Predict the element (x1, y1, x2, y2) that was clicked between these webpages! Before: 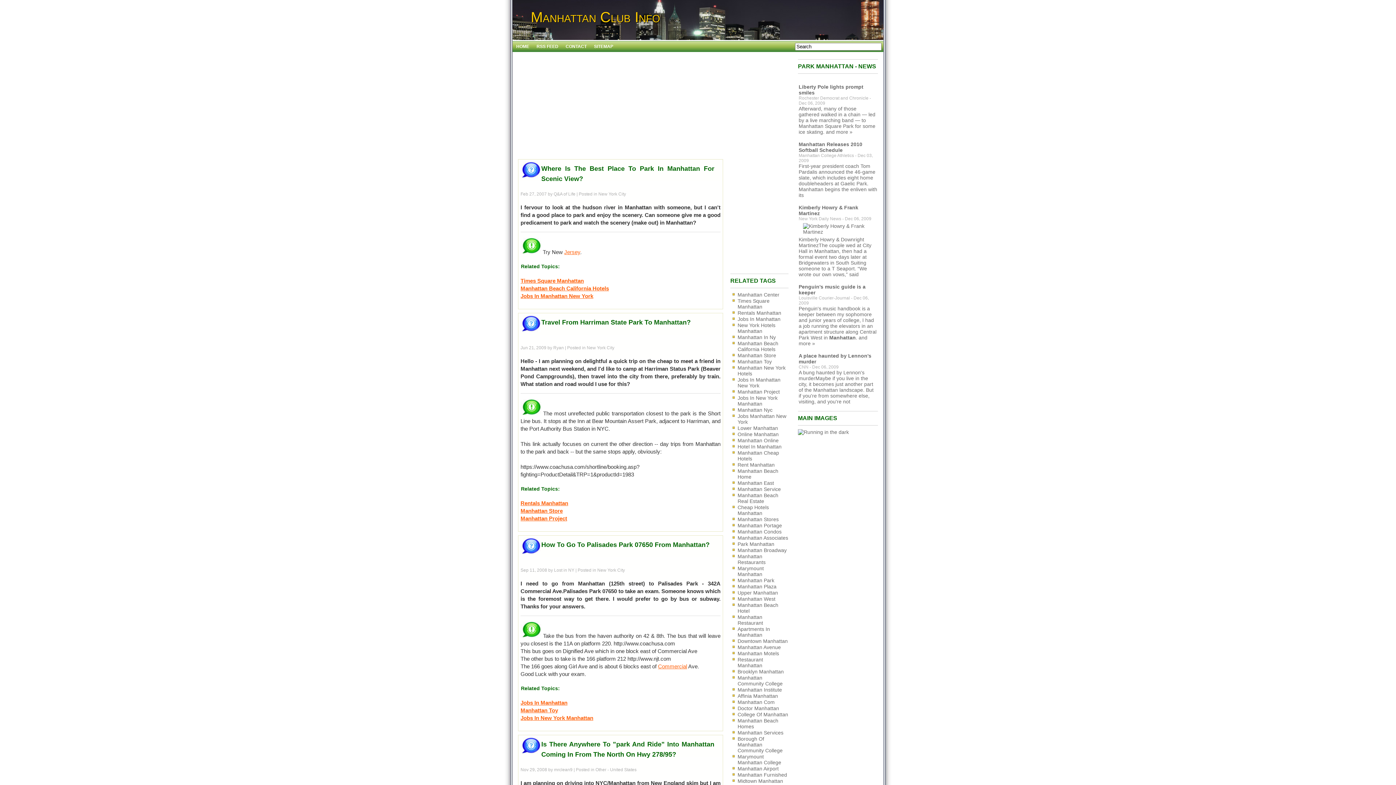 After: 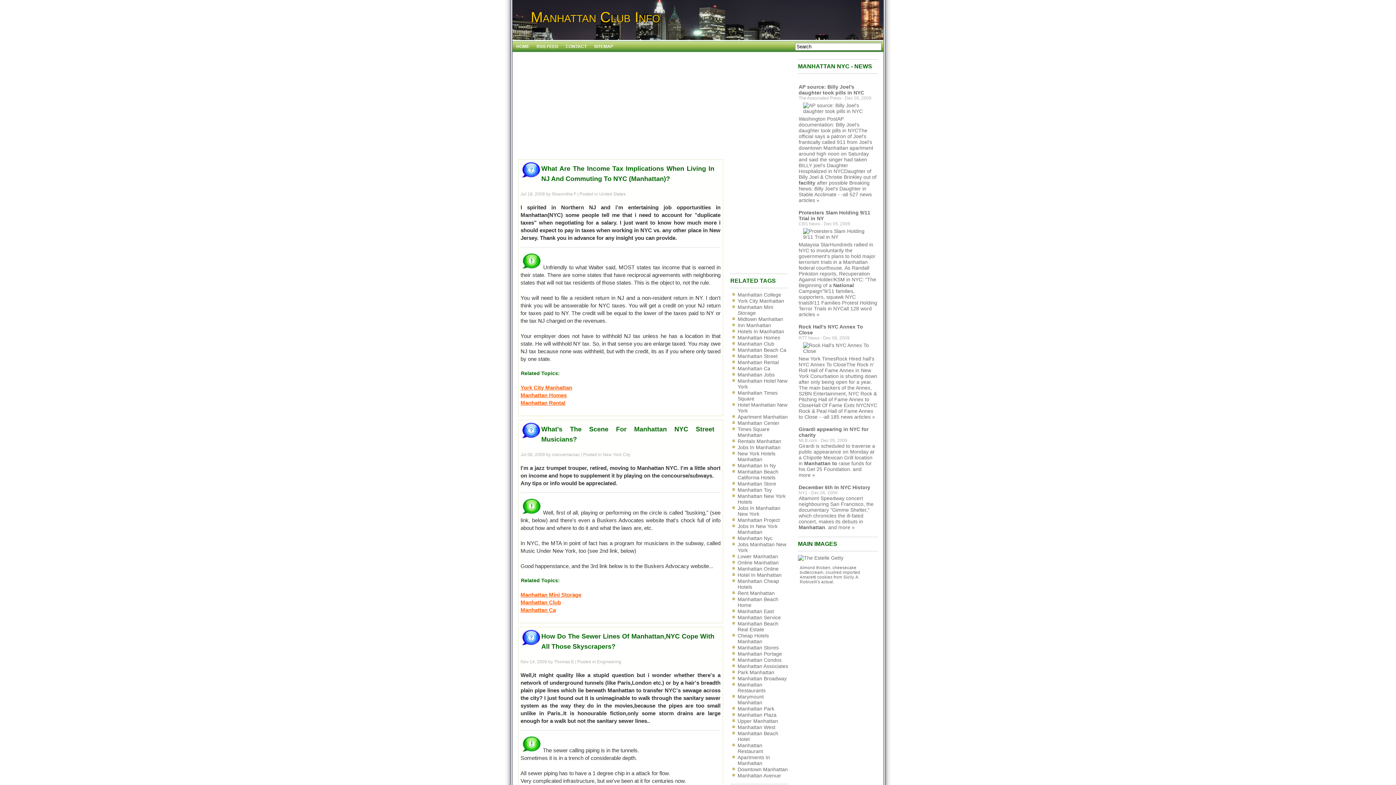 Action: bbox: (737, 407, 772, 413) label: Manhattan Nyc